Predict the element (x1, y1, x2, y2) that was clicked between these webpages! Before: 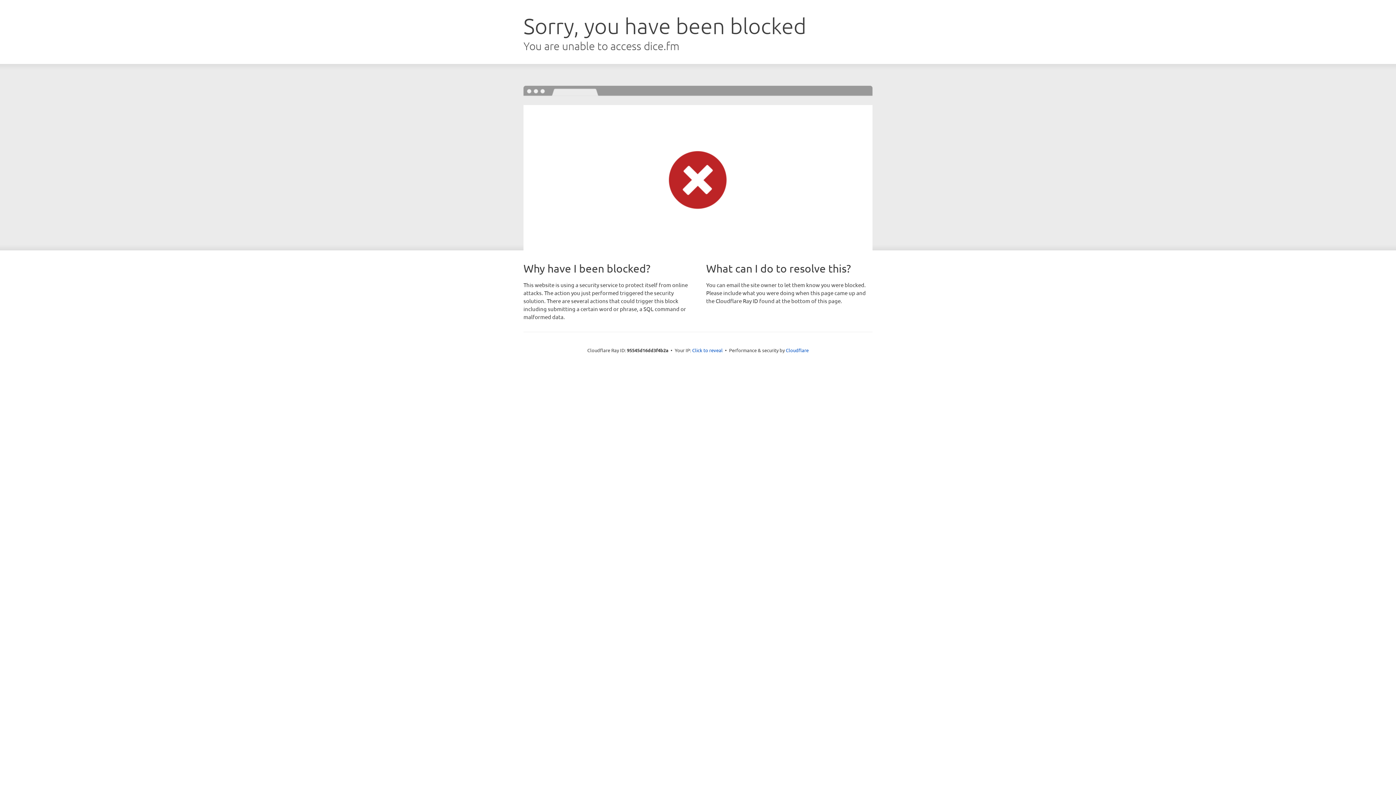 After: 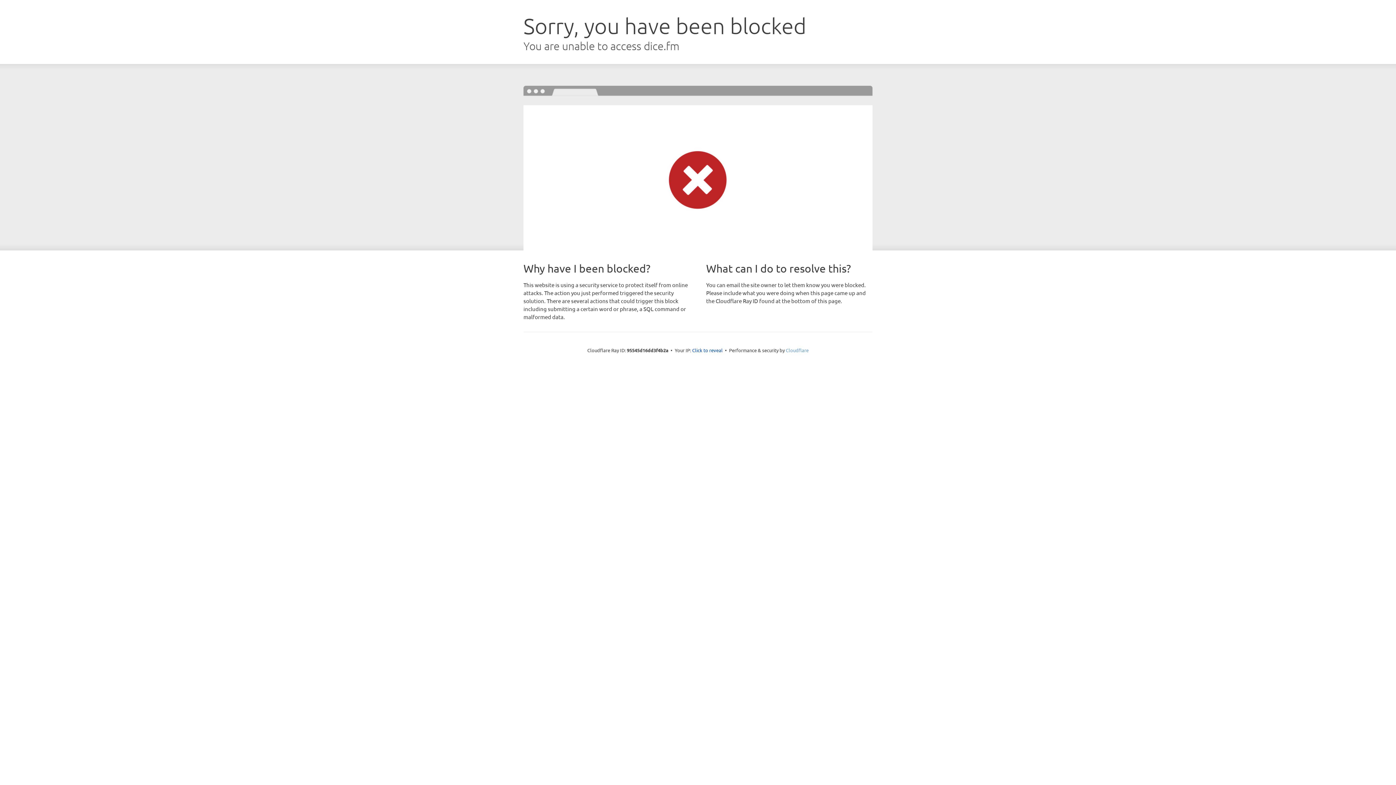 Action: bbox: (786, 347, 808, 353) label: Cloudflare